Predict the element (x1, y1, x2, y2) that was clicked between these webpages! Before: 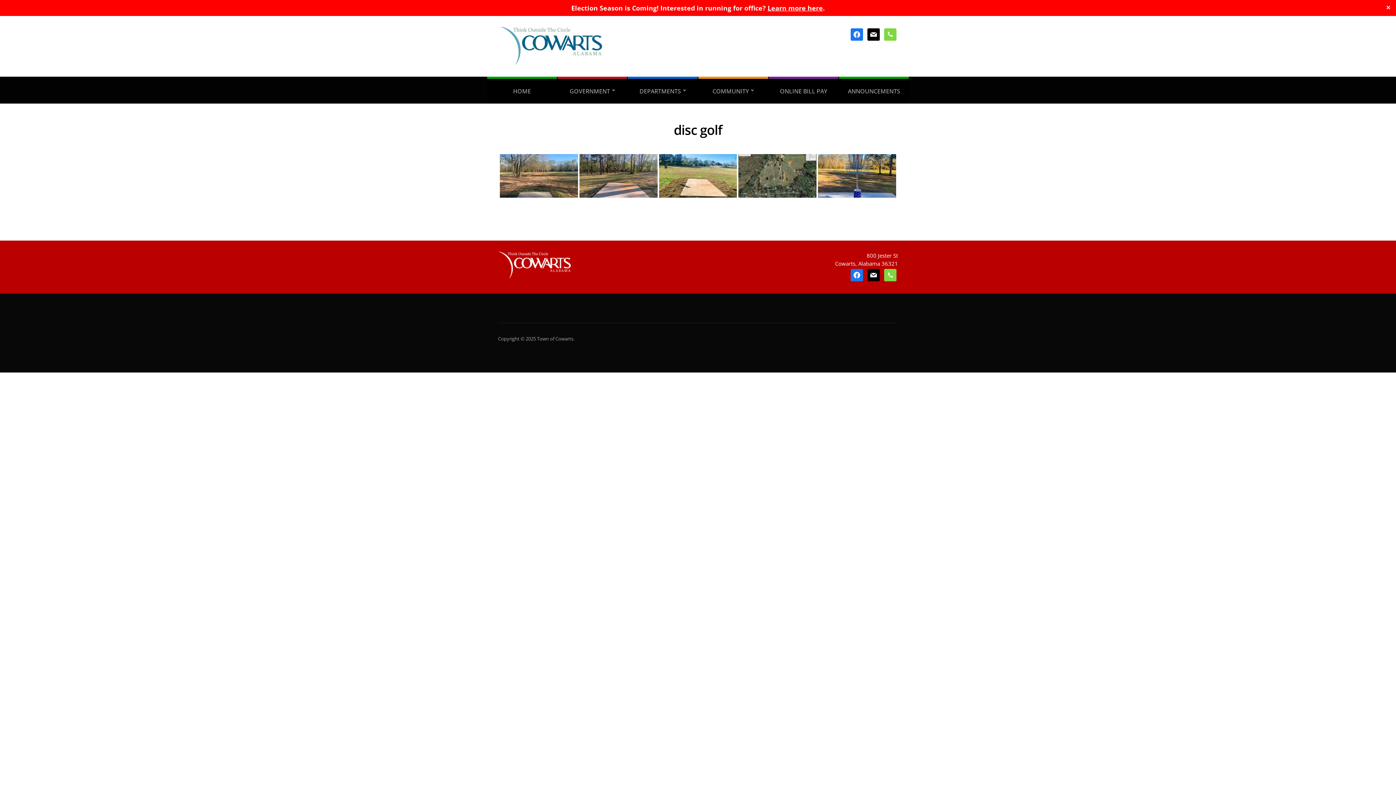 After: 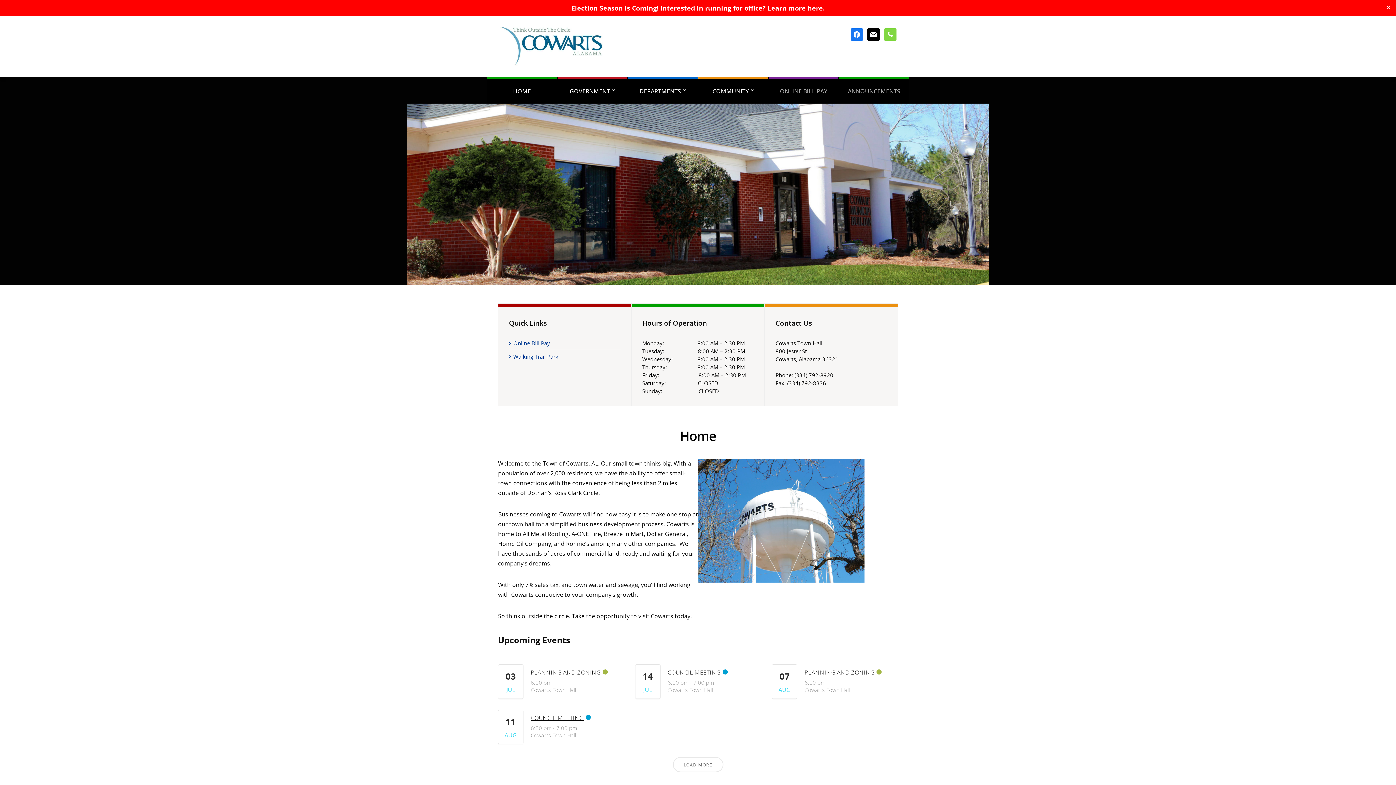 Action: label: HOME bbox: (487, 76, 556, 103)